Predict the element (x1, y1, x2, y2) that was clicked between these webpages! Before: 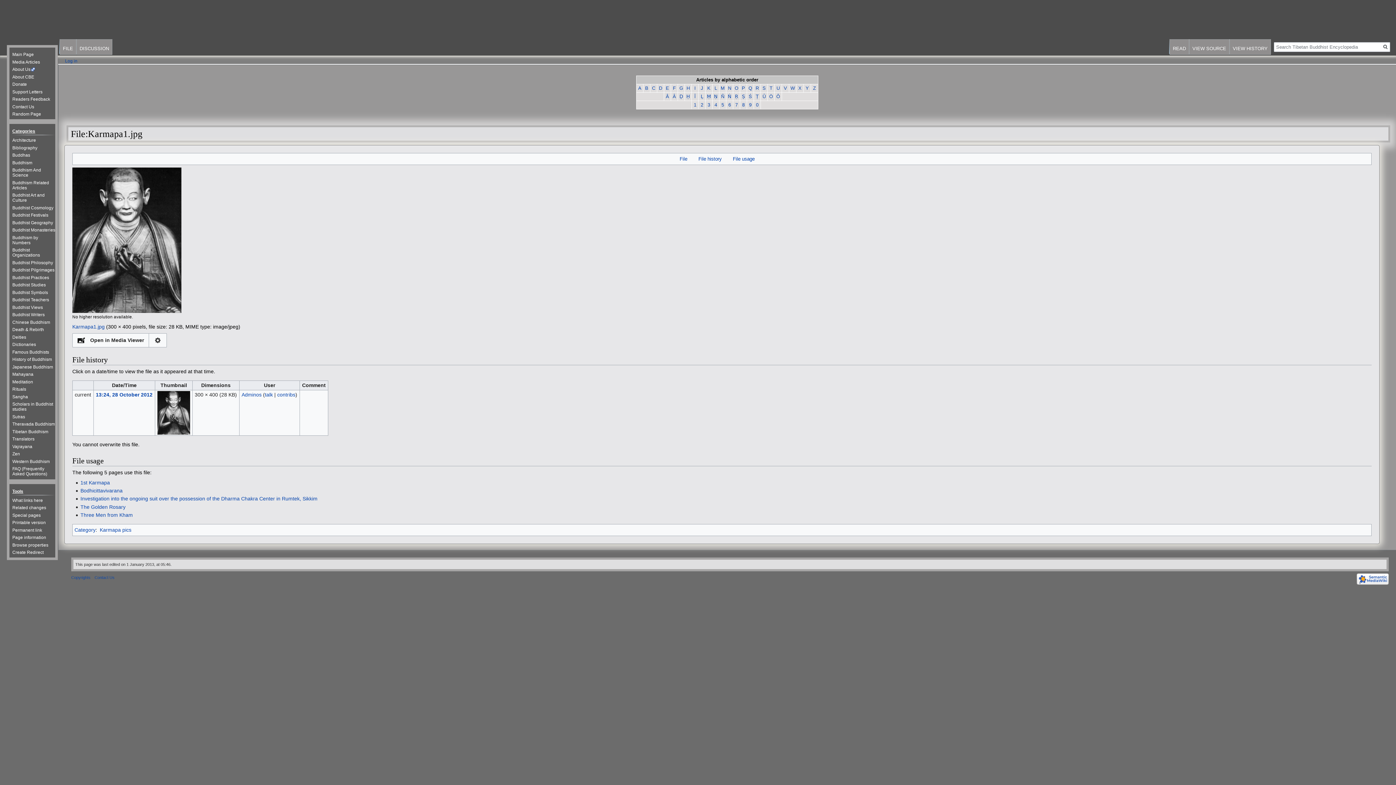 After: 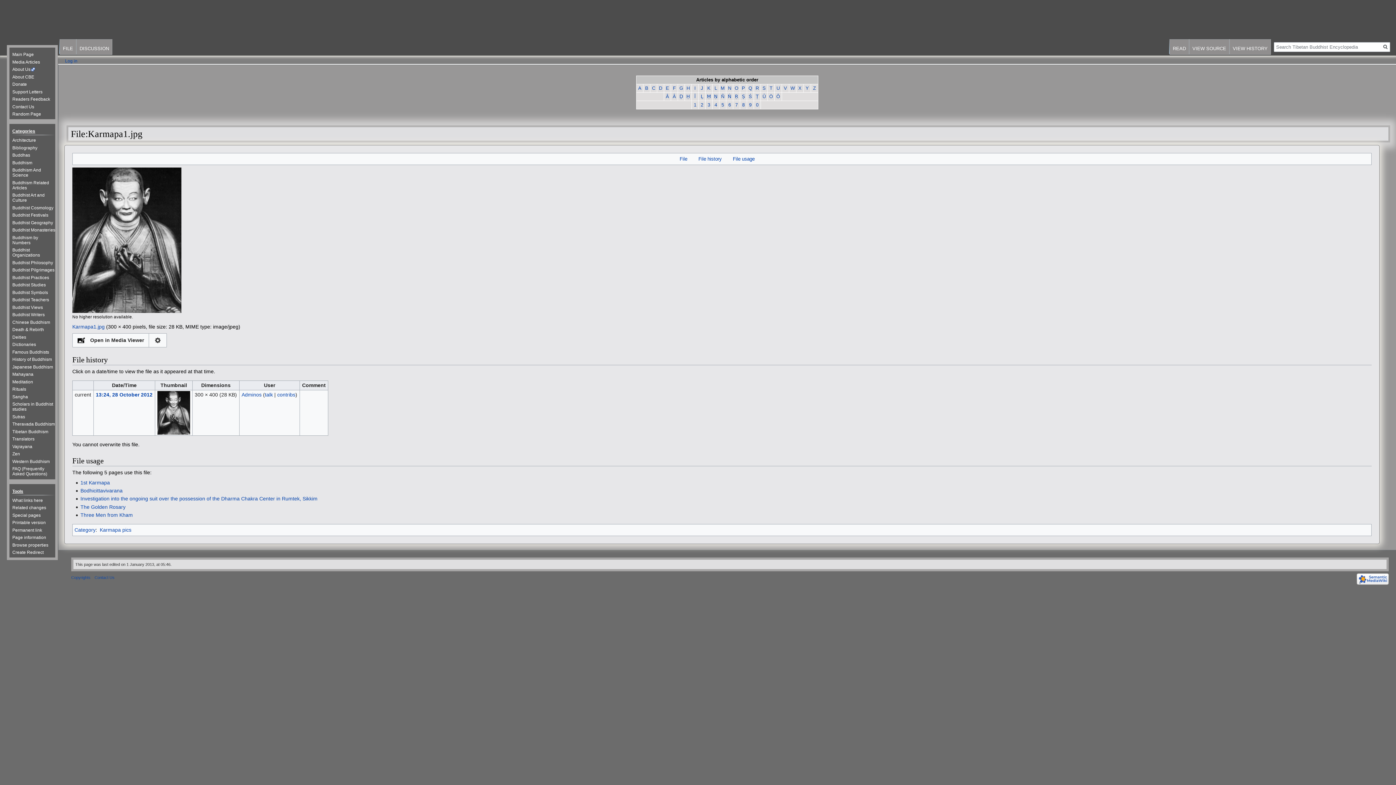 Action: bbox: (1355, 576, 1389, 581)